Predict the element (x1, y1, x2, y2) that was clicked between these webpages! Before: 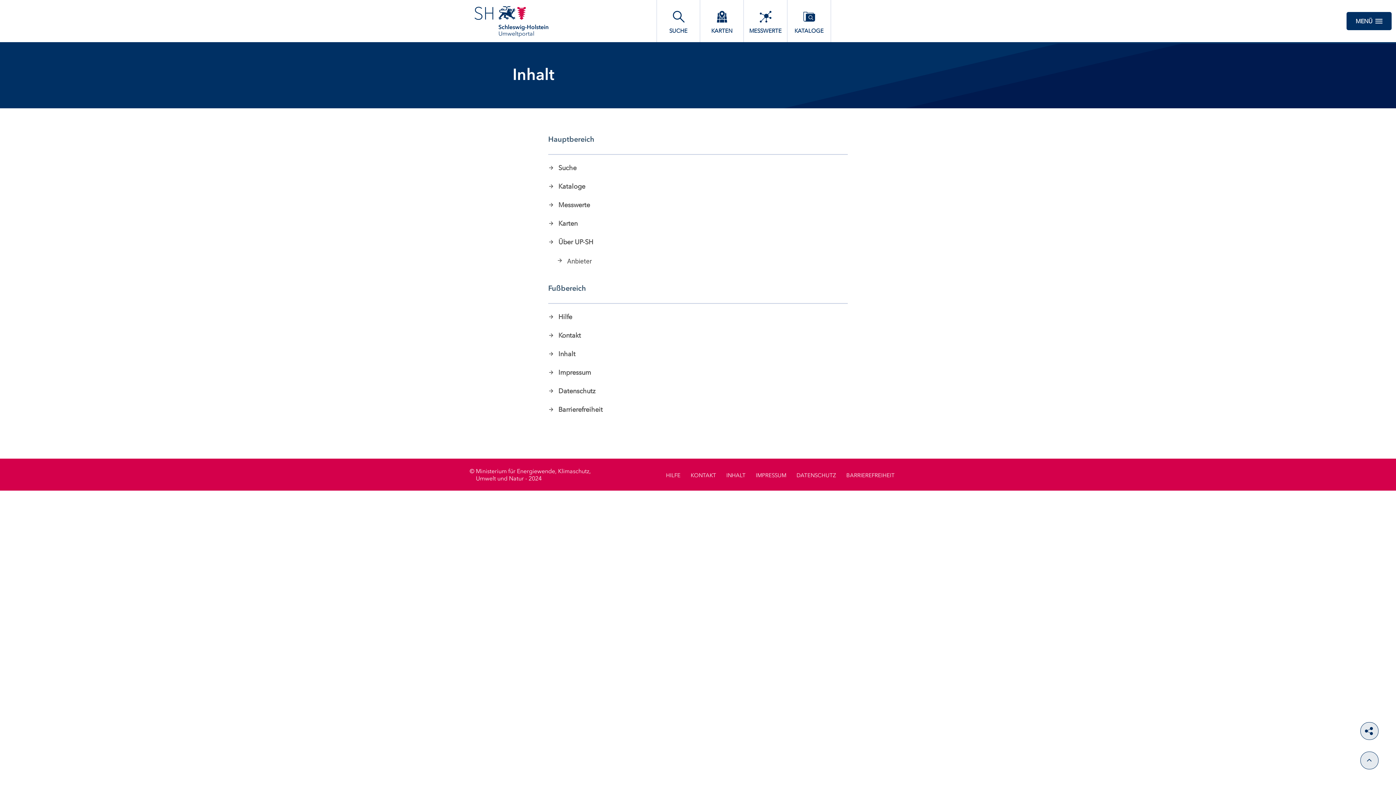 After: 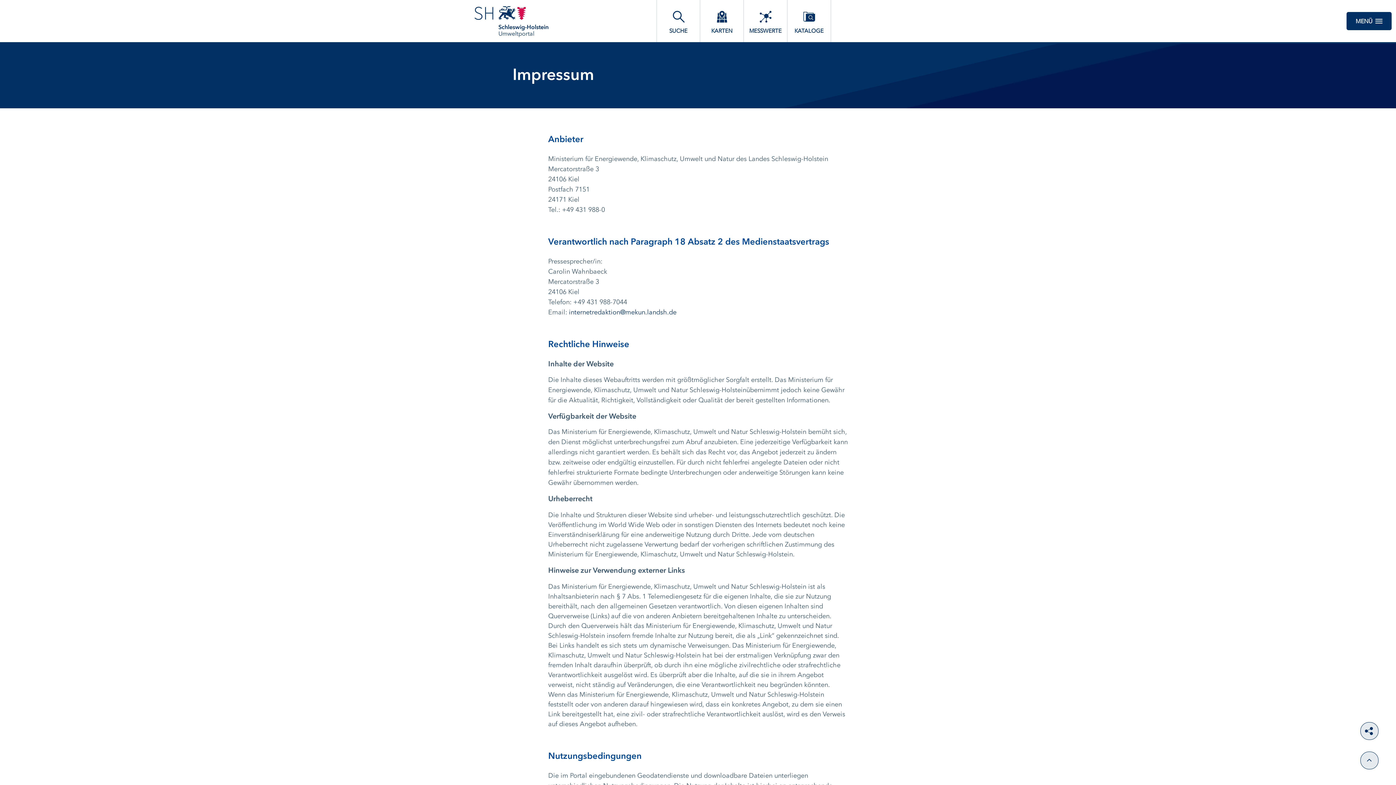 Action: label: IMPRESSUM bbox: (756, 471, 786, 480)